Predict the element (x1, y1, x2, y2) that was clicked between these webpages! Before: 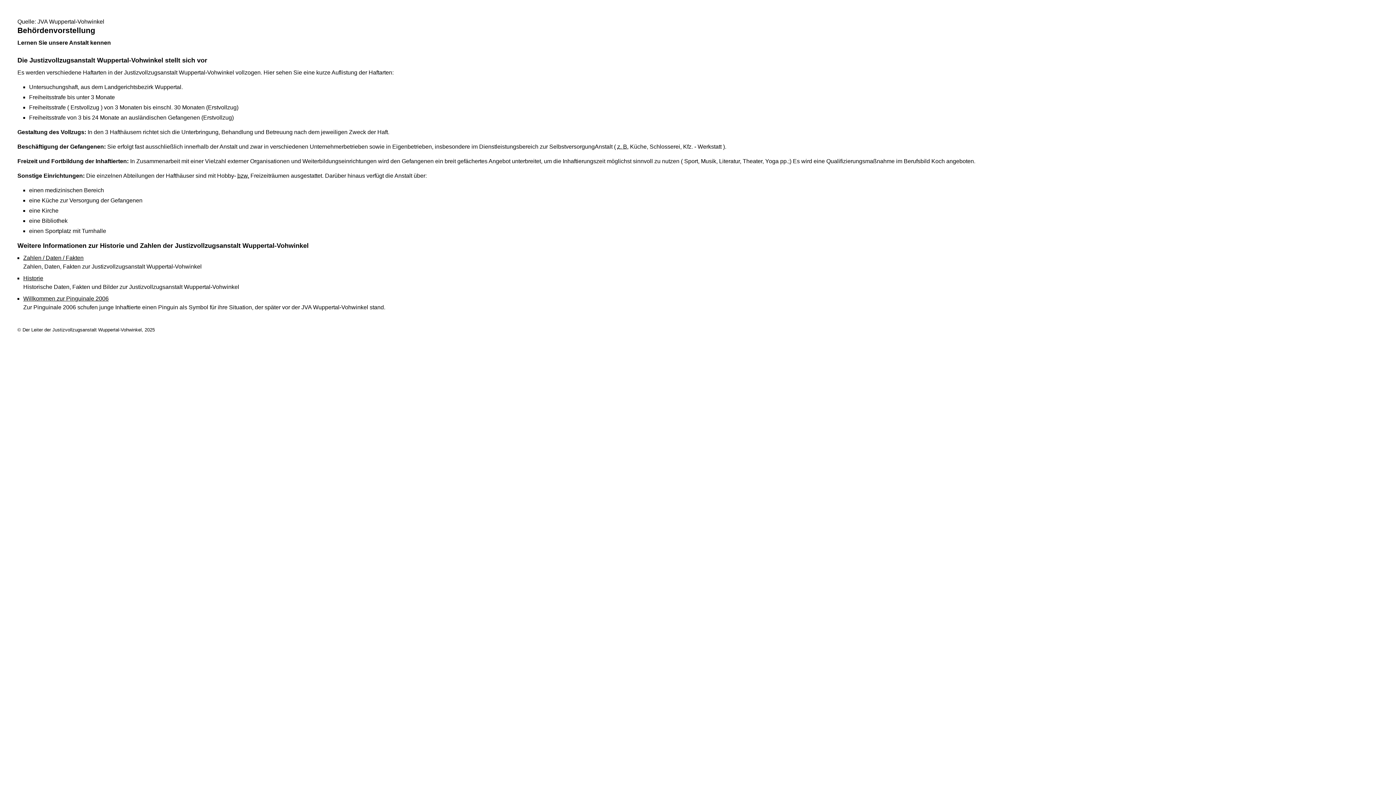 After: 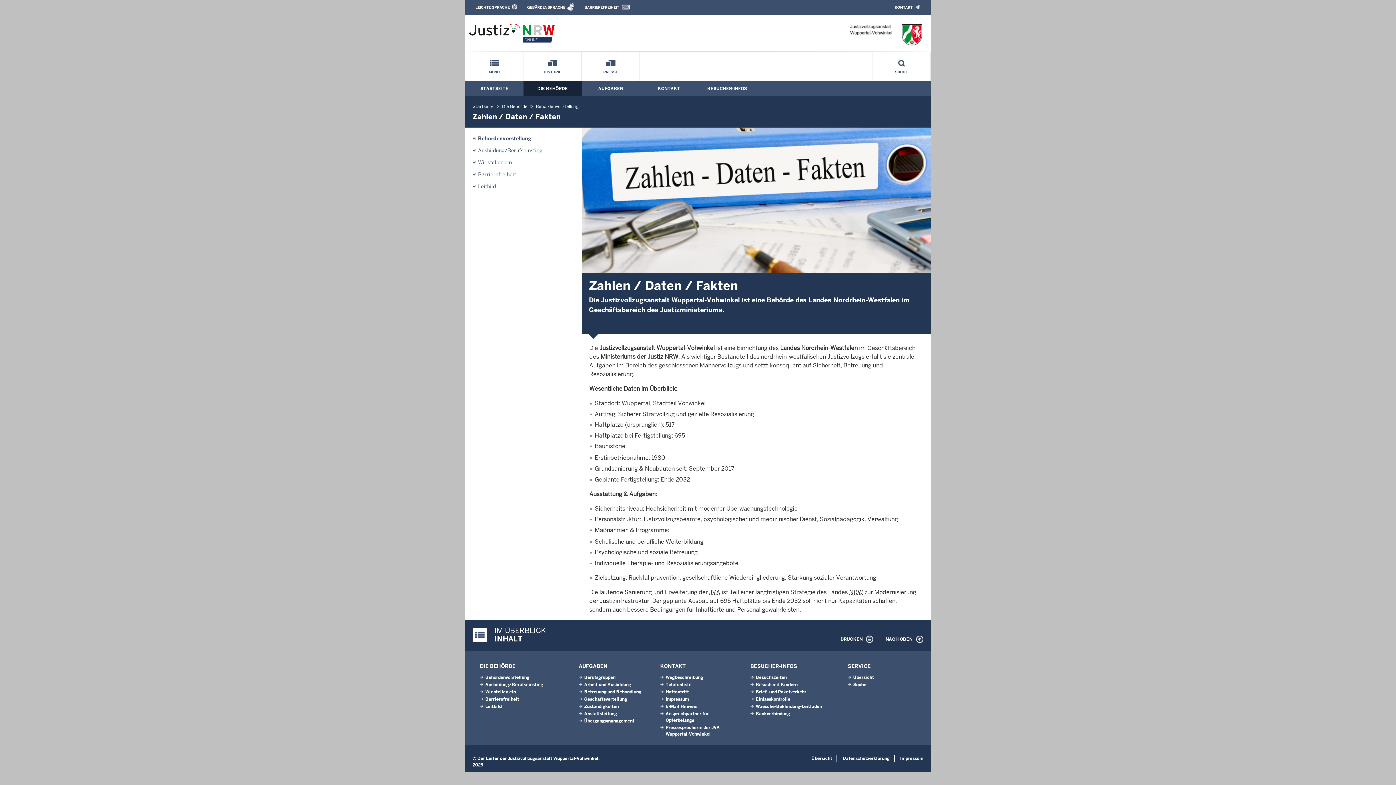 Action: label: Zahlen / Daten / Fakten bbox: (23, 254, 83, 261)